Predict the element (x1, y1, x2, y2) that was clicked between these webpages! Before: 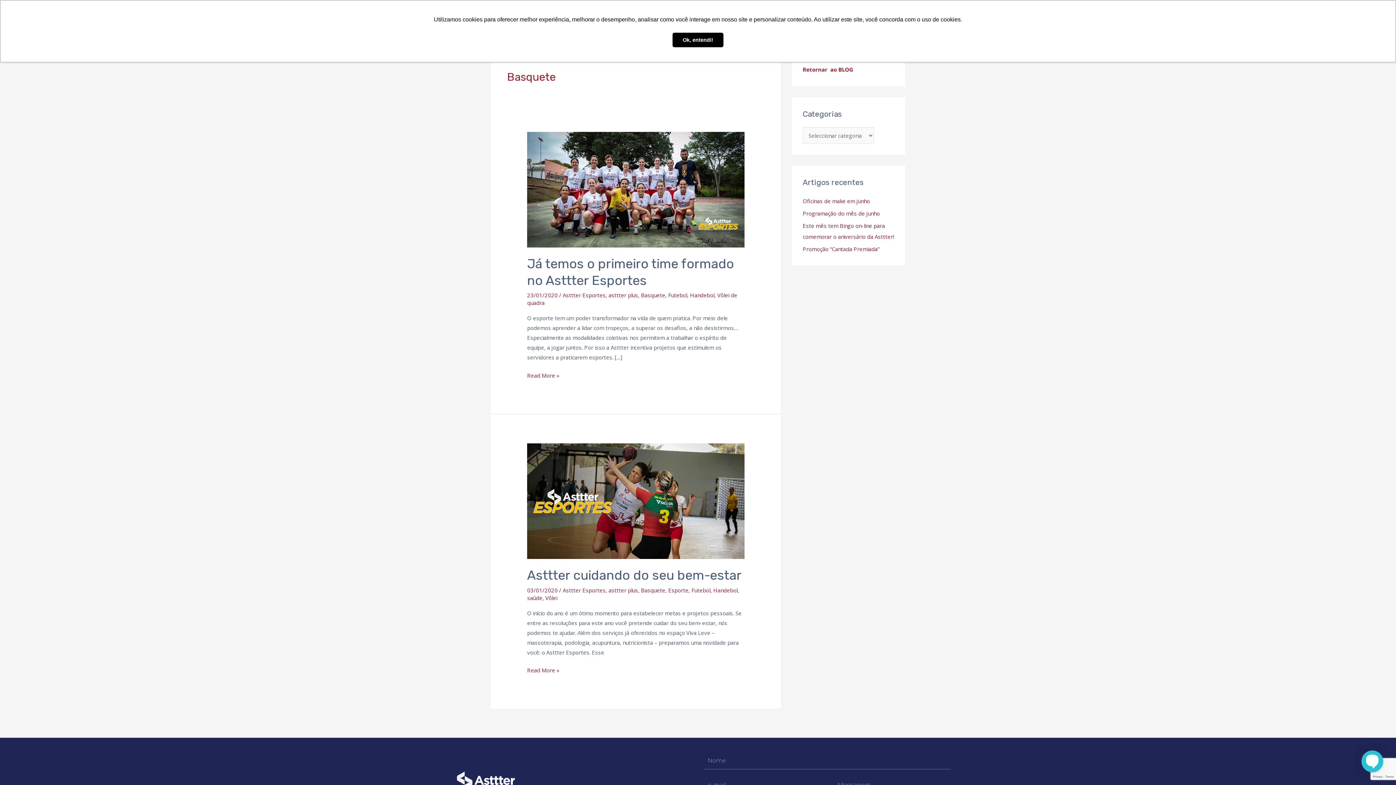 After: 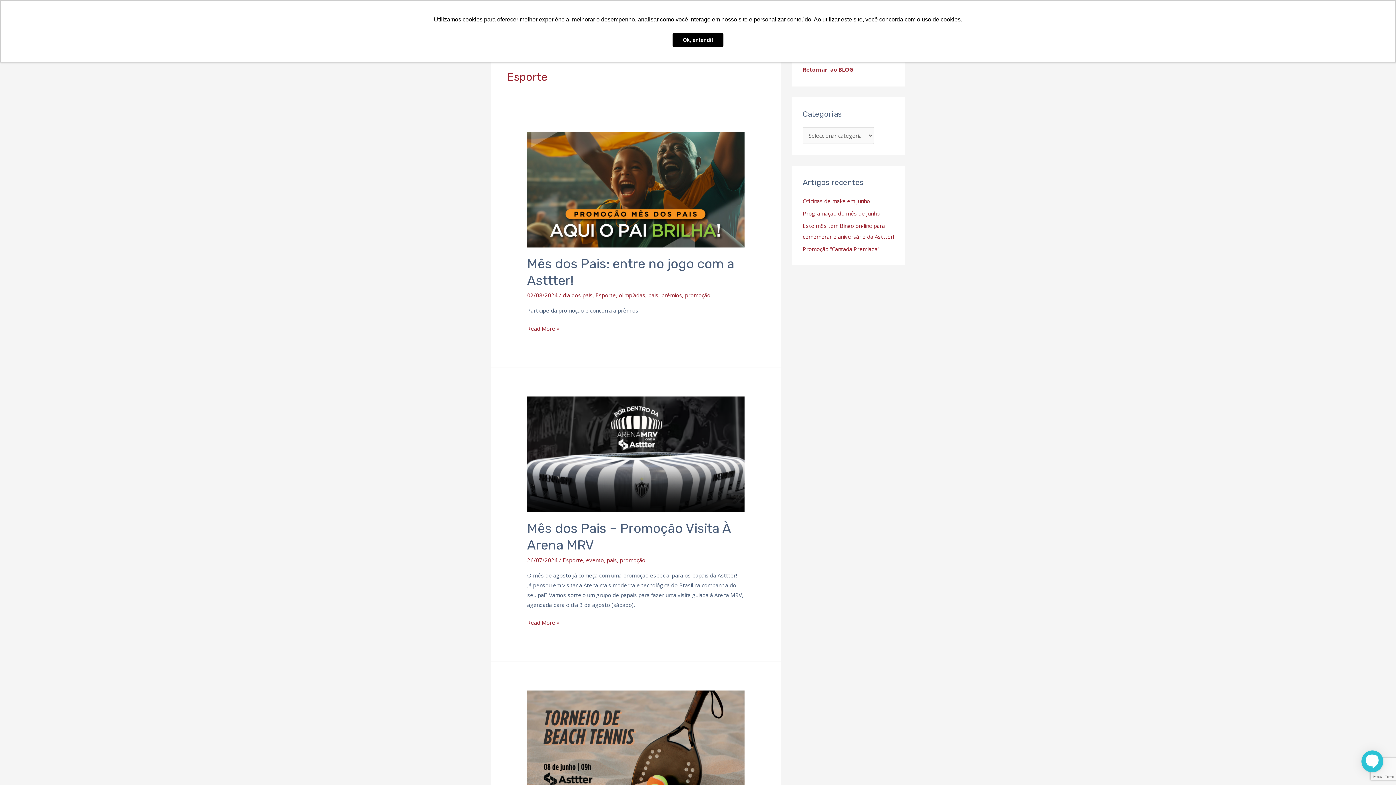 Action: bbox: (668, 586, 688, 594) label: Esporte